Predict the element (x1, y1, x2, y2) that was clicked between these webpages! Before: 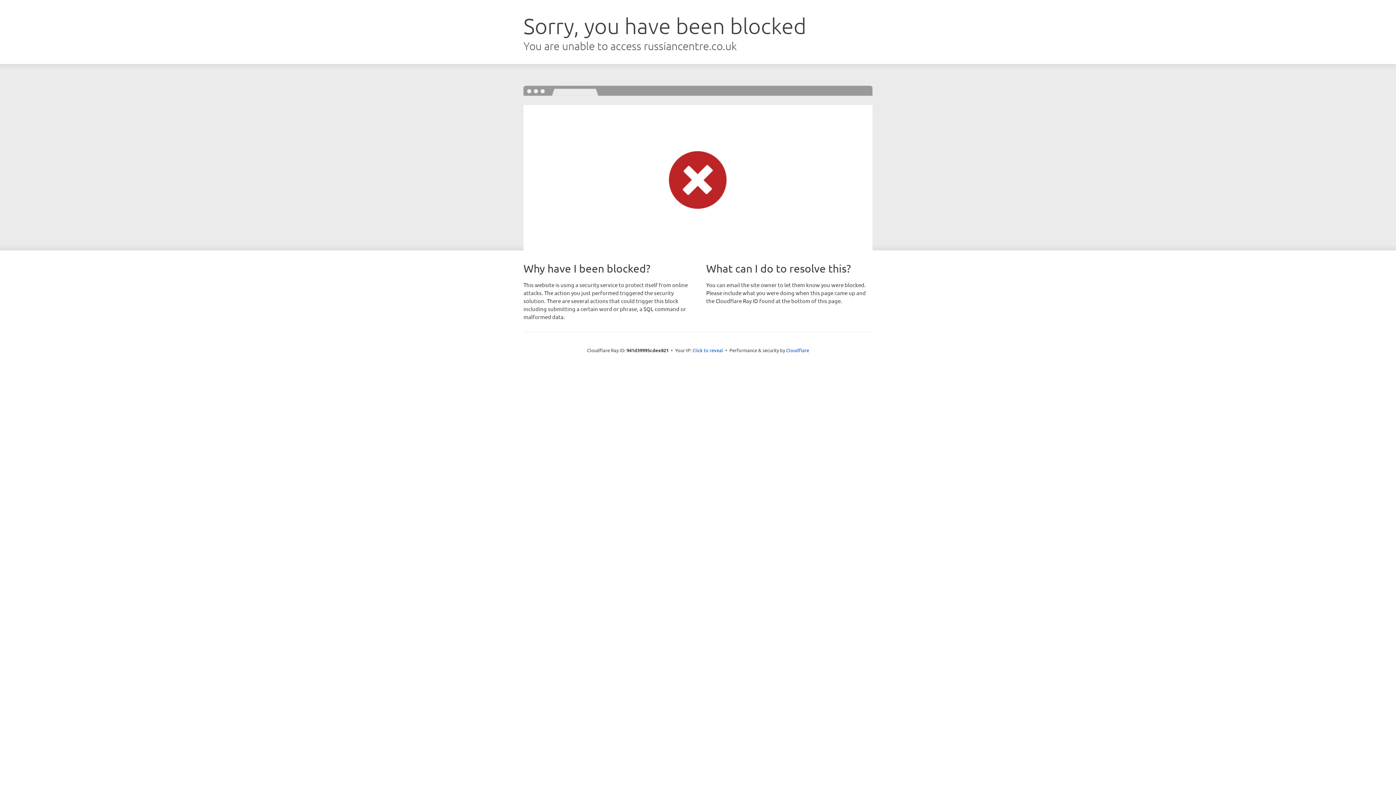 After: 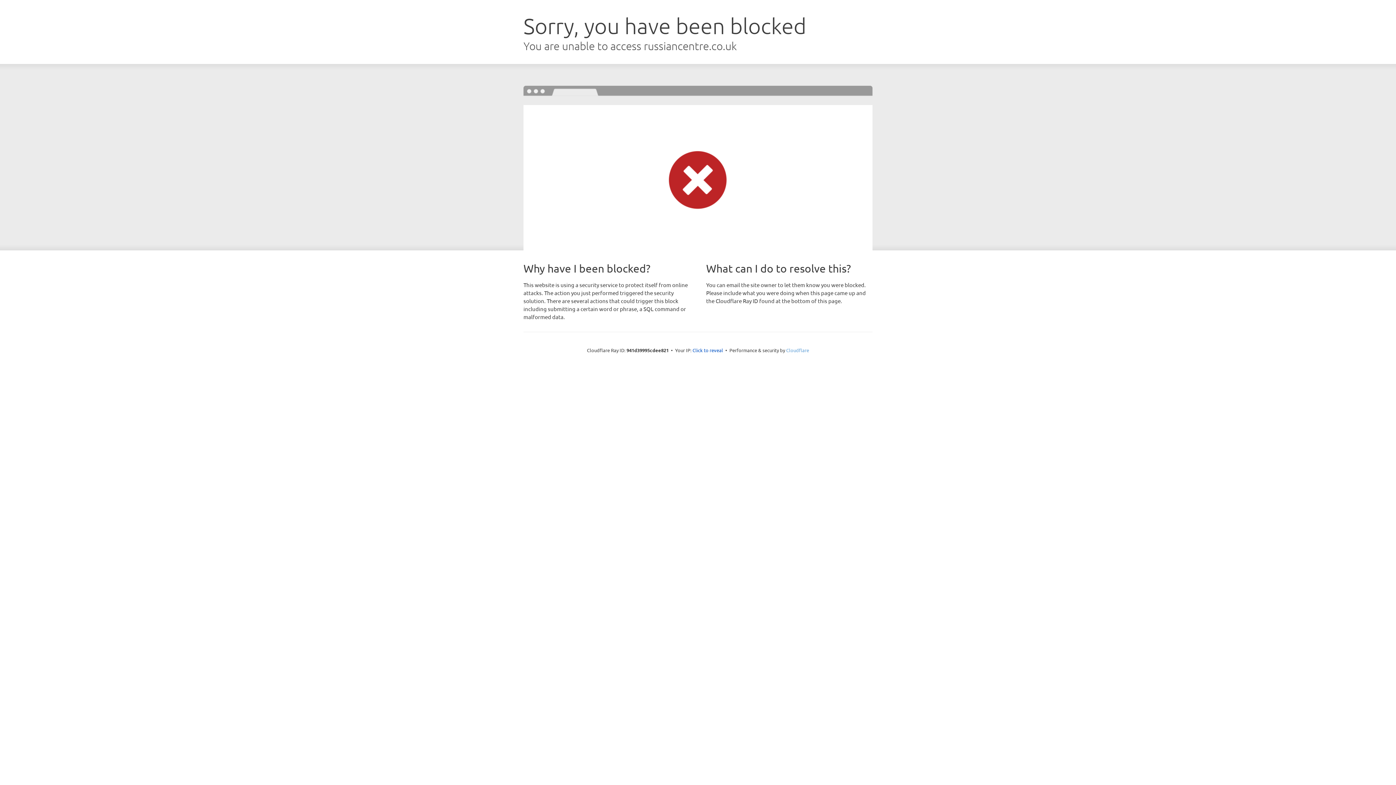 Action: bbox: (786, 347, 809, 353) label: Cloudflare